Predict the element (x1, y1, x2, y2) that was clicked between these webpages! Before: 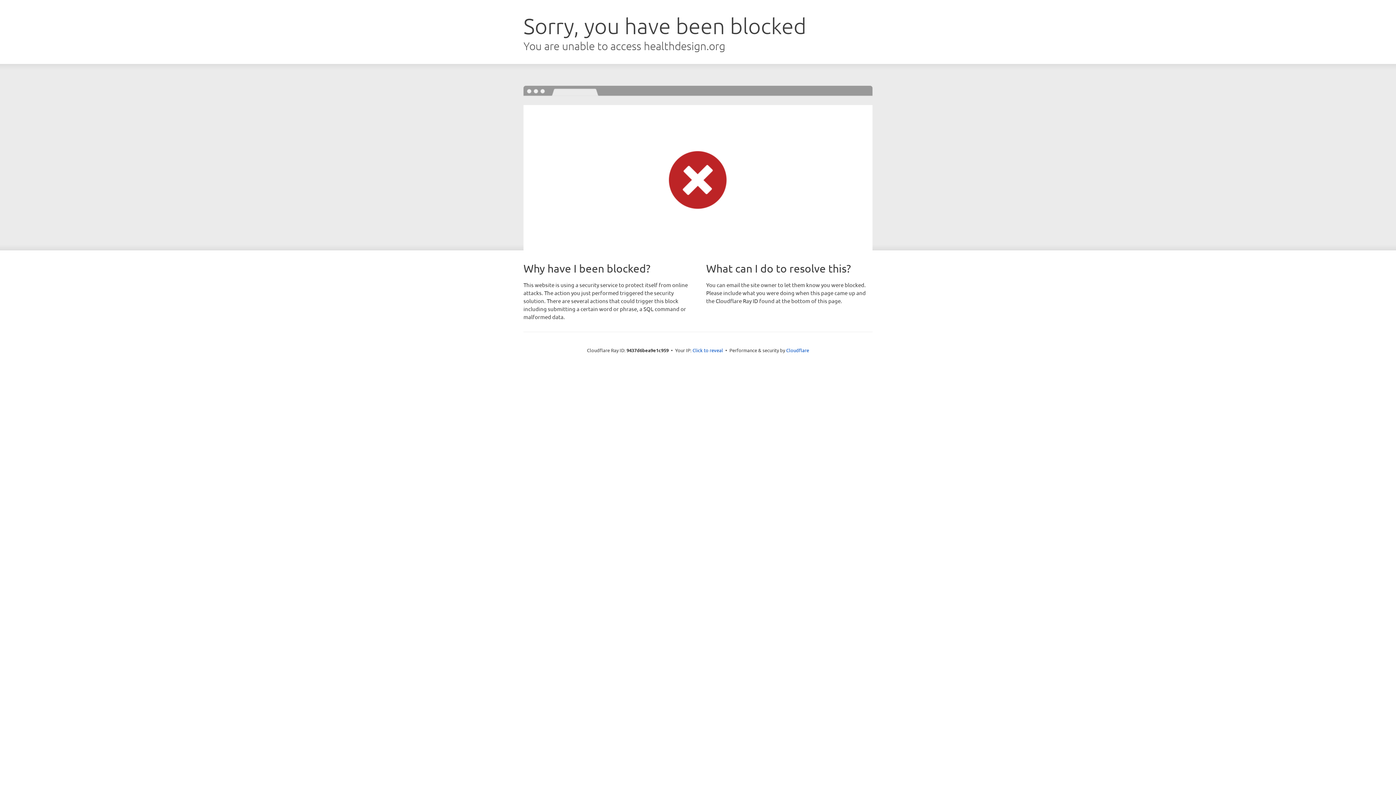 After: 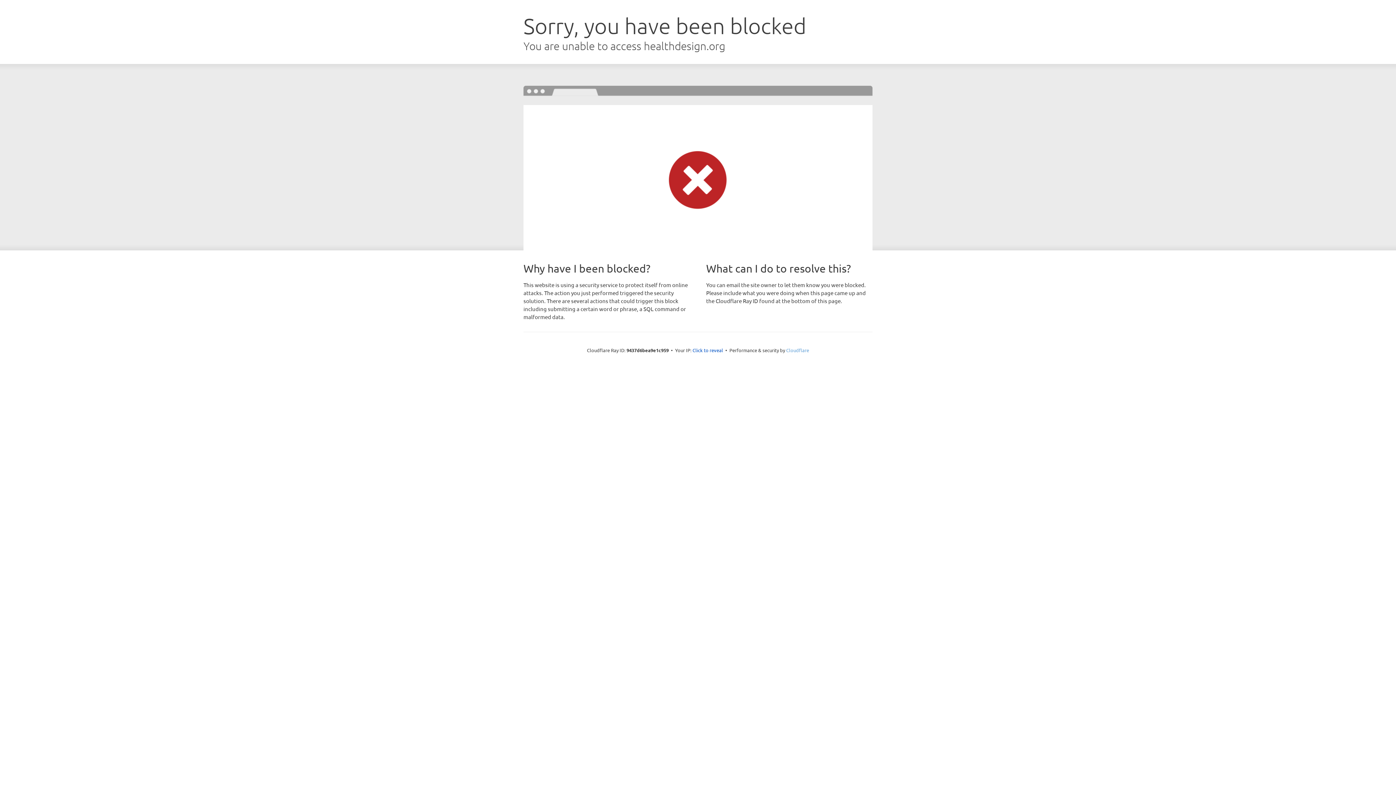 Action: bbox: (786, 347, 809, 353) label: Cloudflare